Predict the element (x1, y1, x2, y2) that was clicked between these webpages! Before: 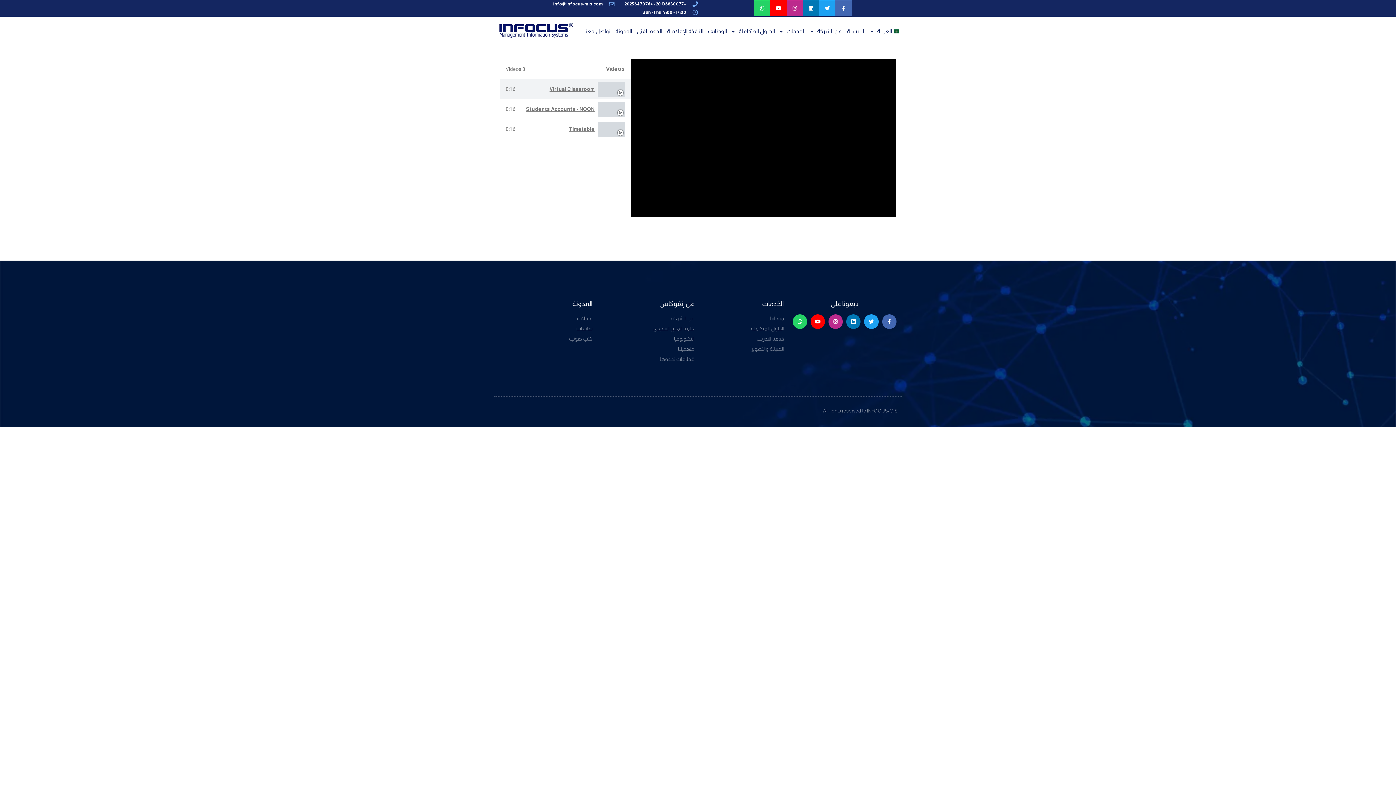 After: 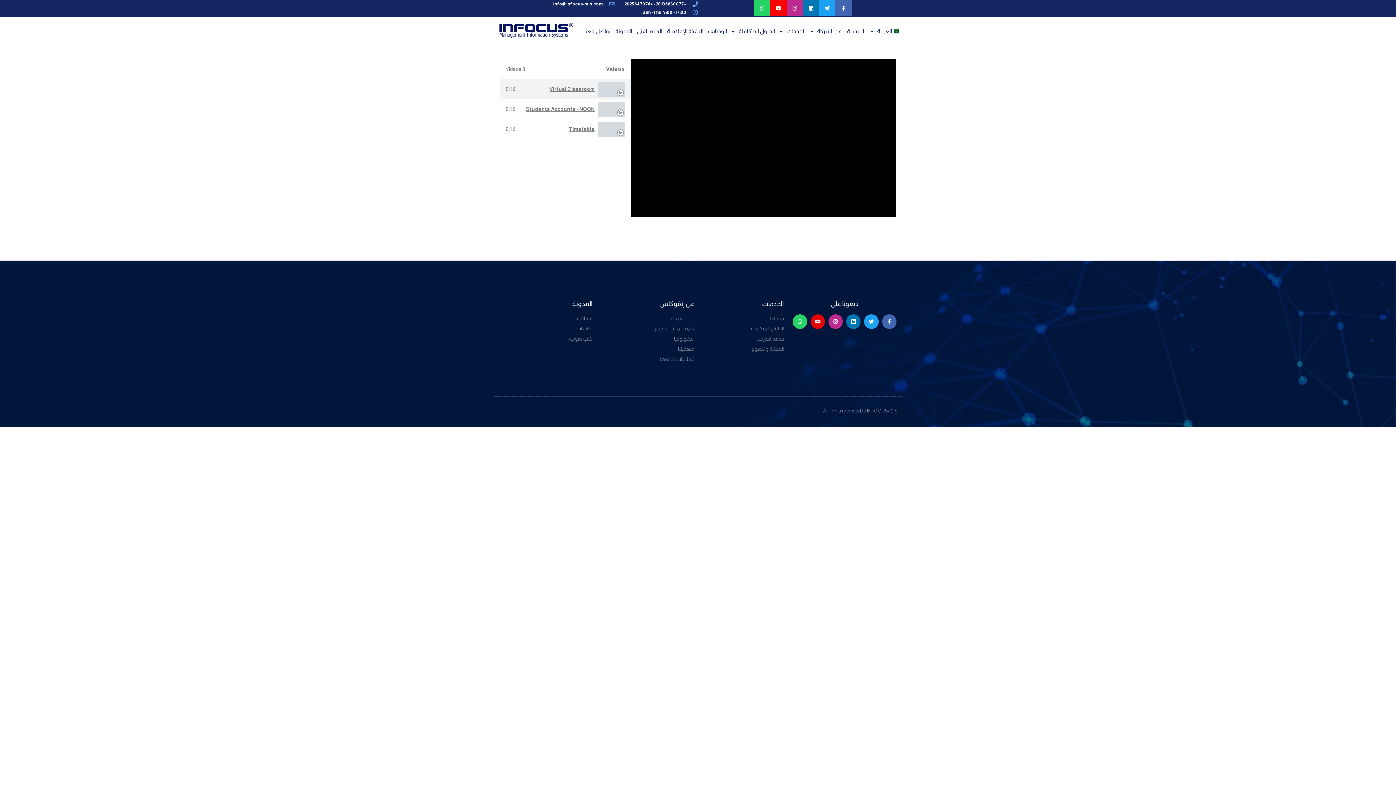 Action: bbox: (810, 314, 825, 328) label: Youtube